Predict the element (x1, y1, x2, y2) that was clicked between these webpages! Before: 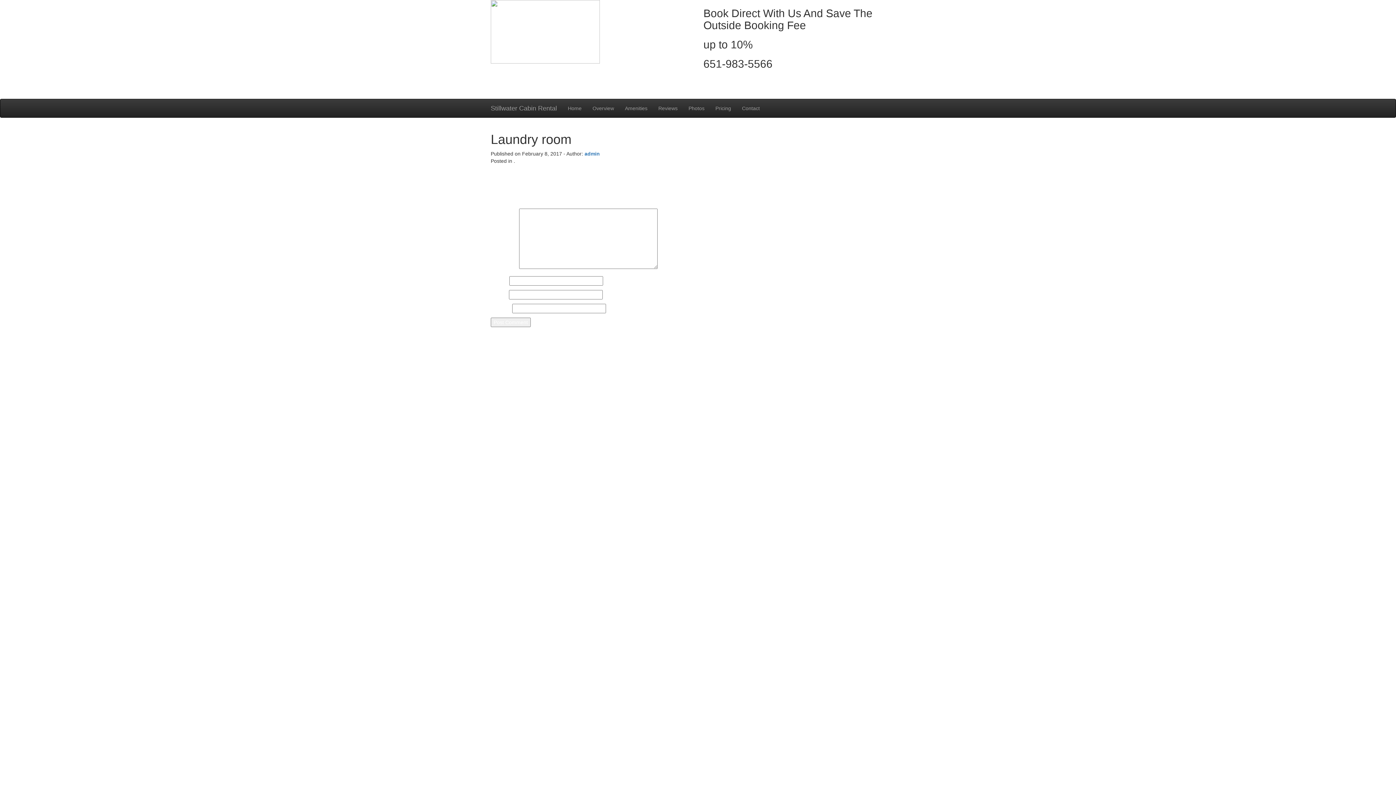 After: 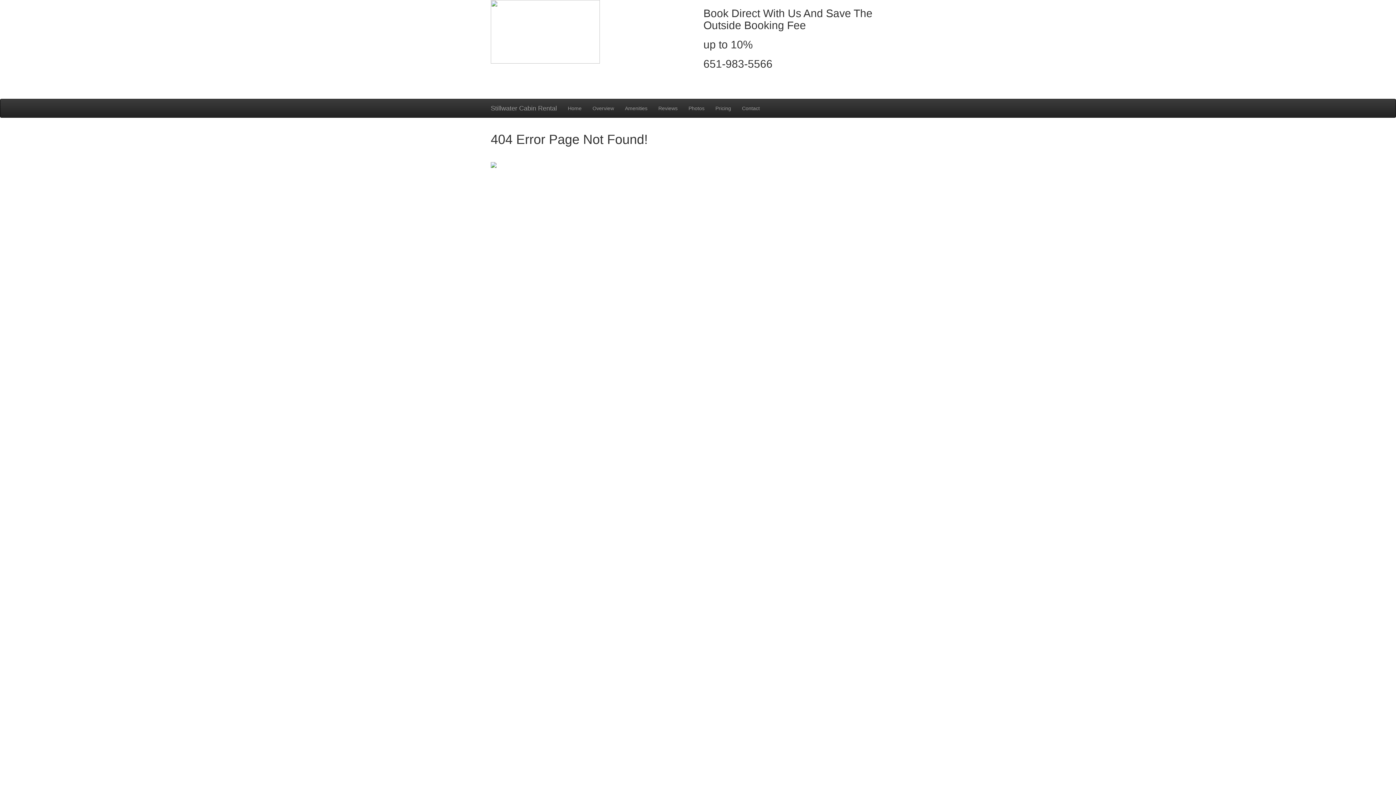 Action: bbox: (490, 28, 600, 34)